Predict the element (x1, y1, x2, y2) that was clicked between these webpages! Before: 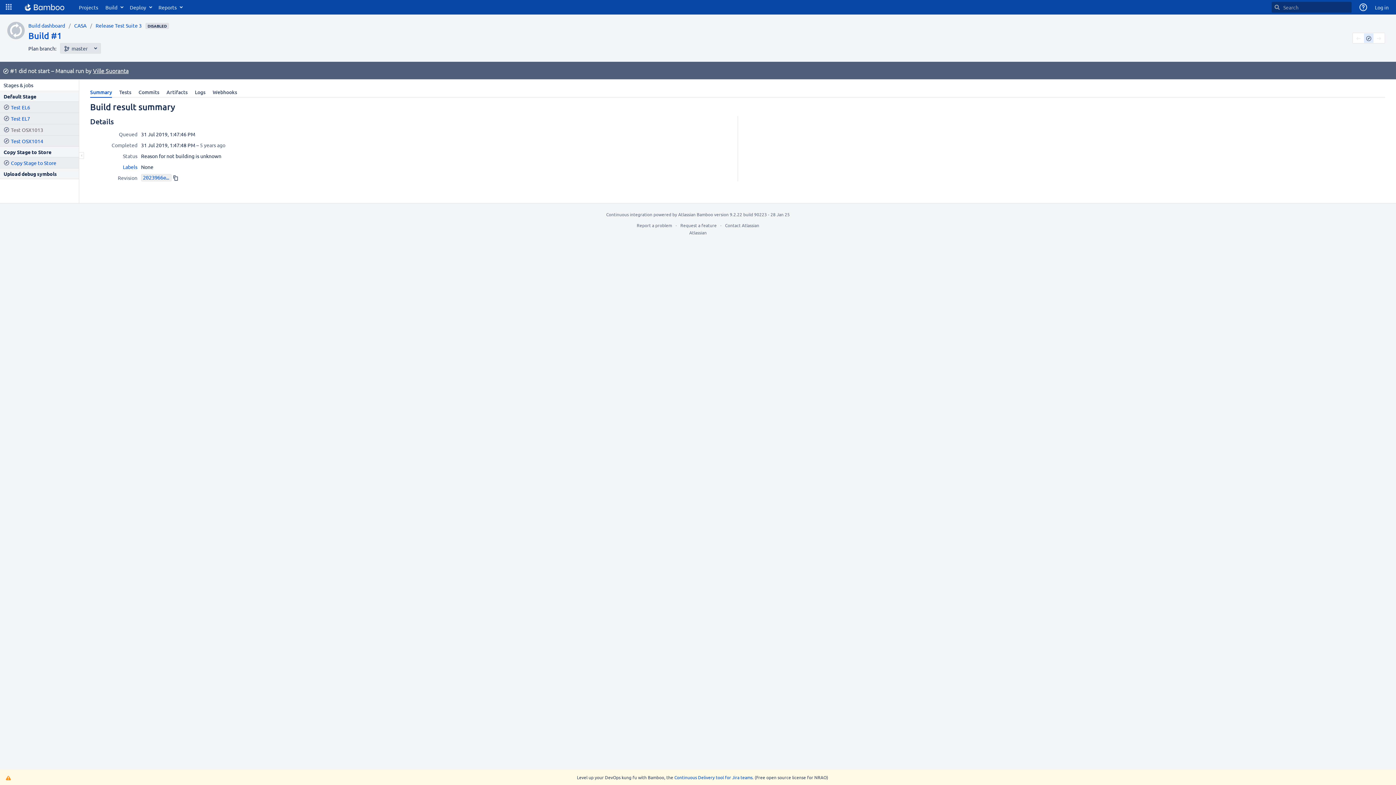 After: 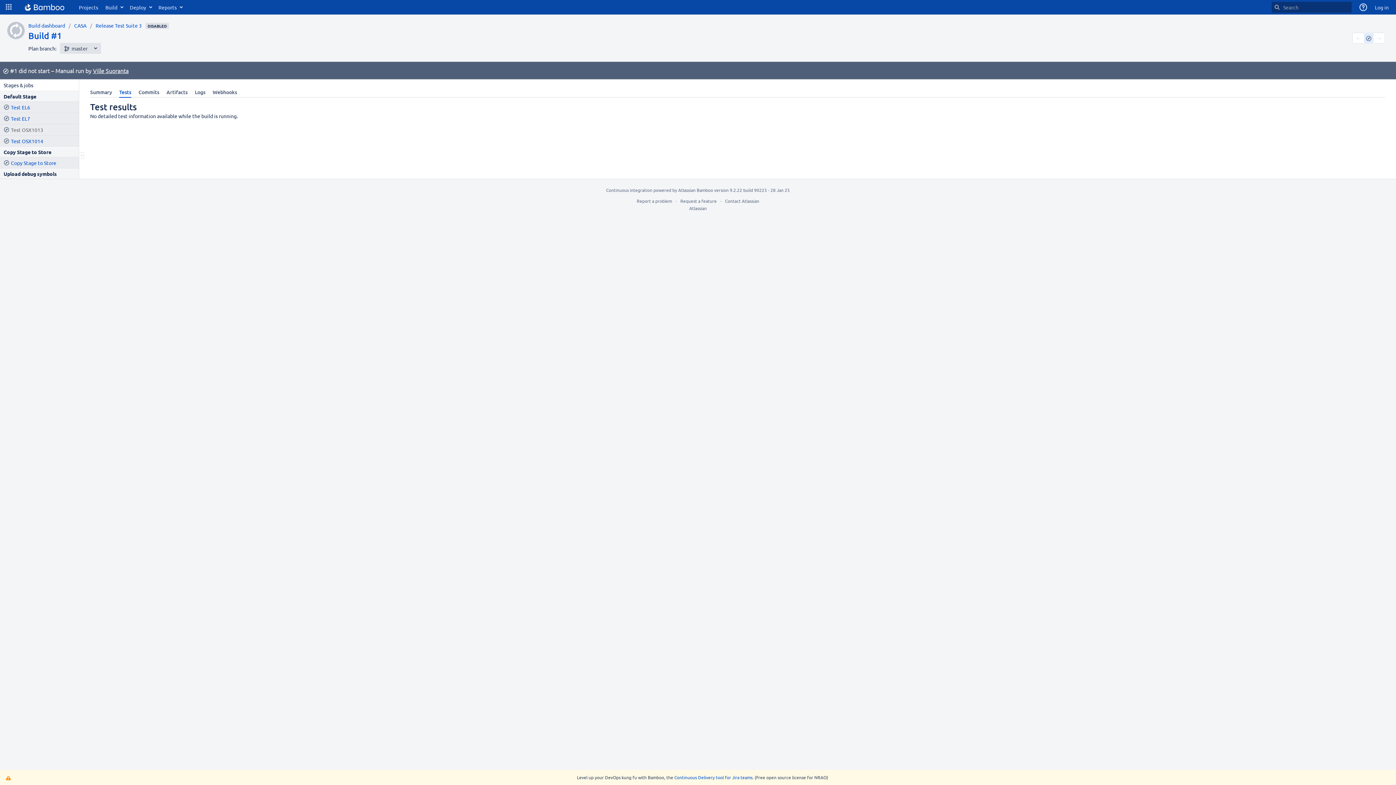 Action: label: Tests bbox: (115, 86, 134, 97)